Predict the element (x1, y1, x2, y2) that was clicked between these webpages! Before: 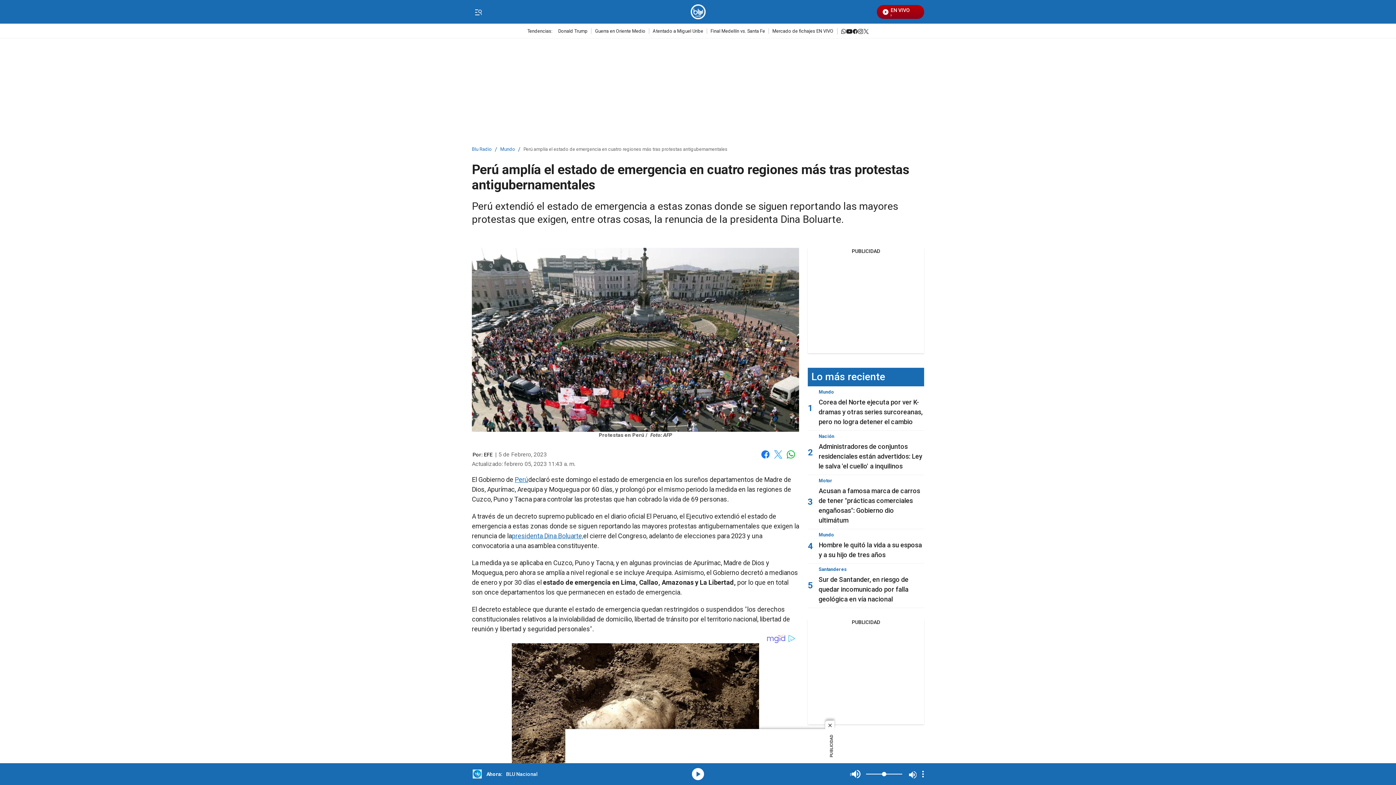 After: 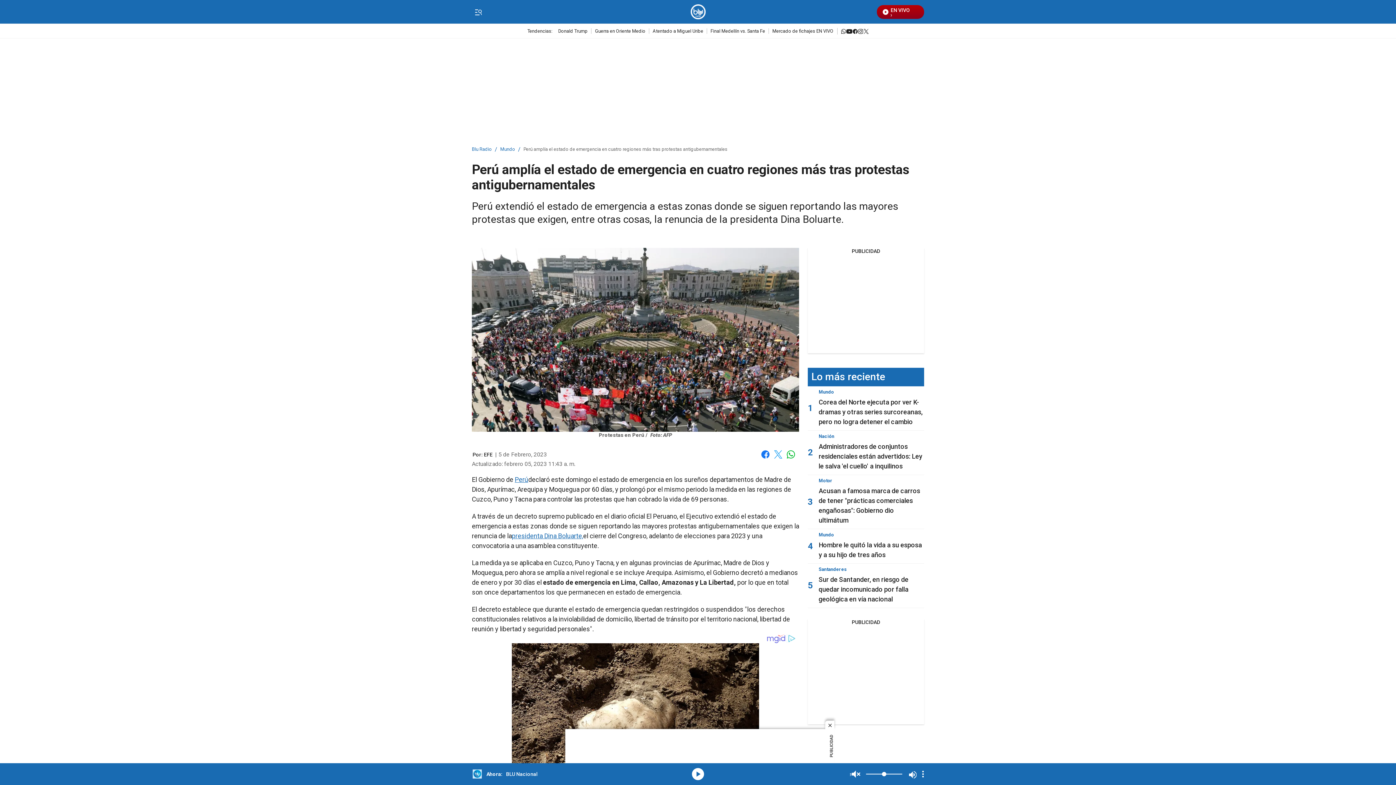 Action: bbox: (850, 770, 860, 778) label: Mute